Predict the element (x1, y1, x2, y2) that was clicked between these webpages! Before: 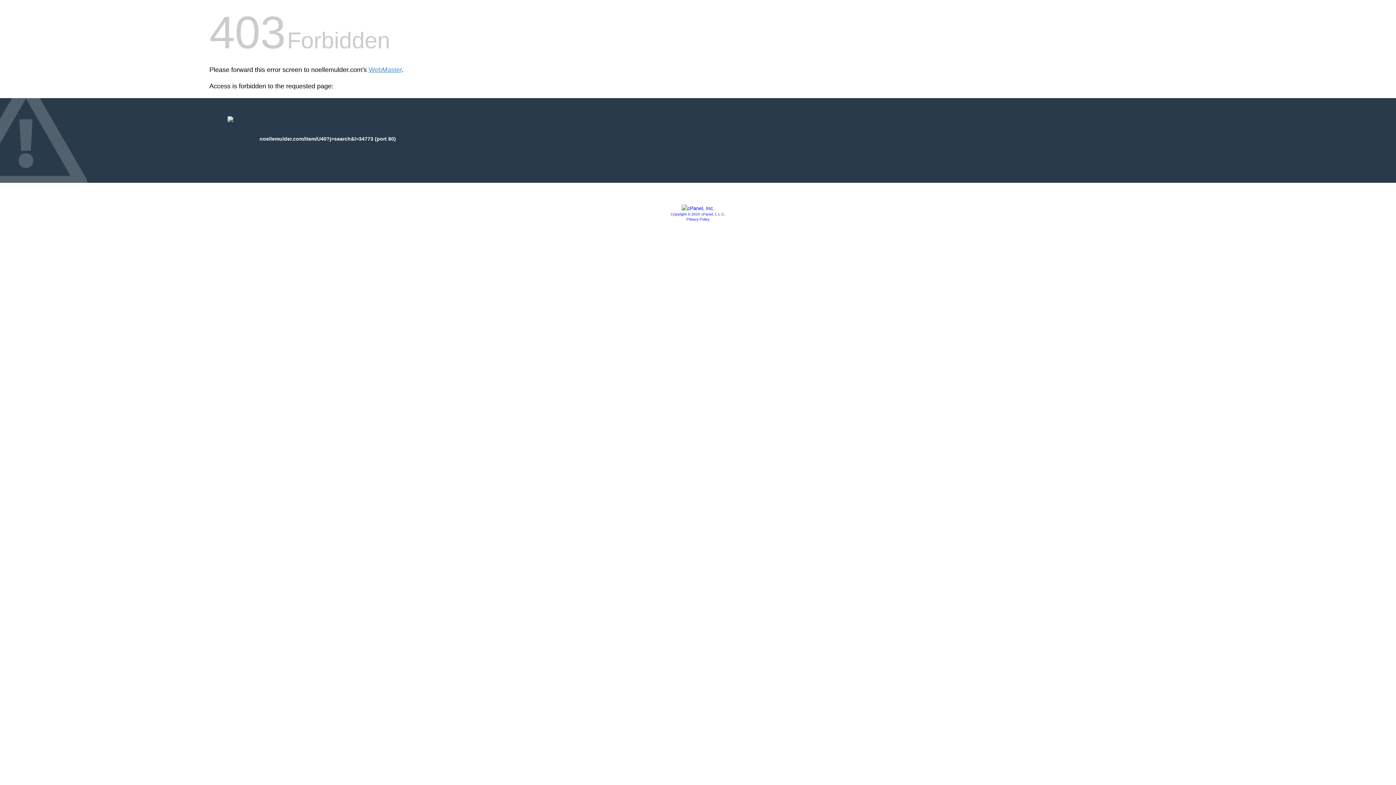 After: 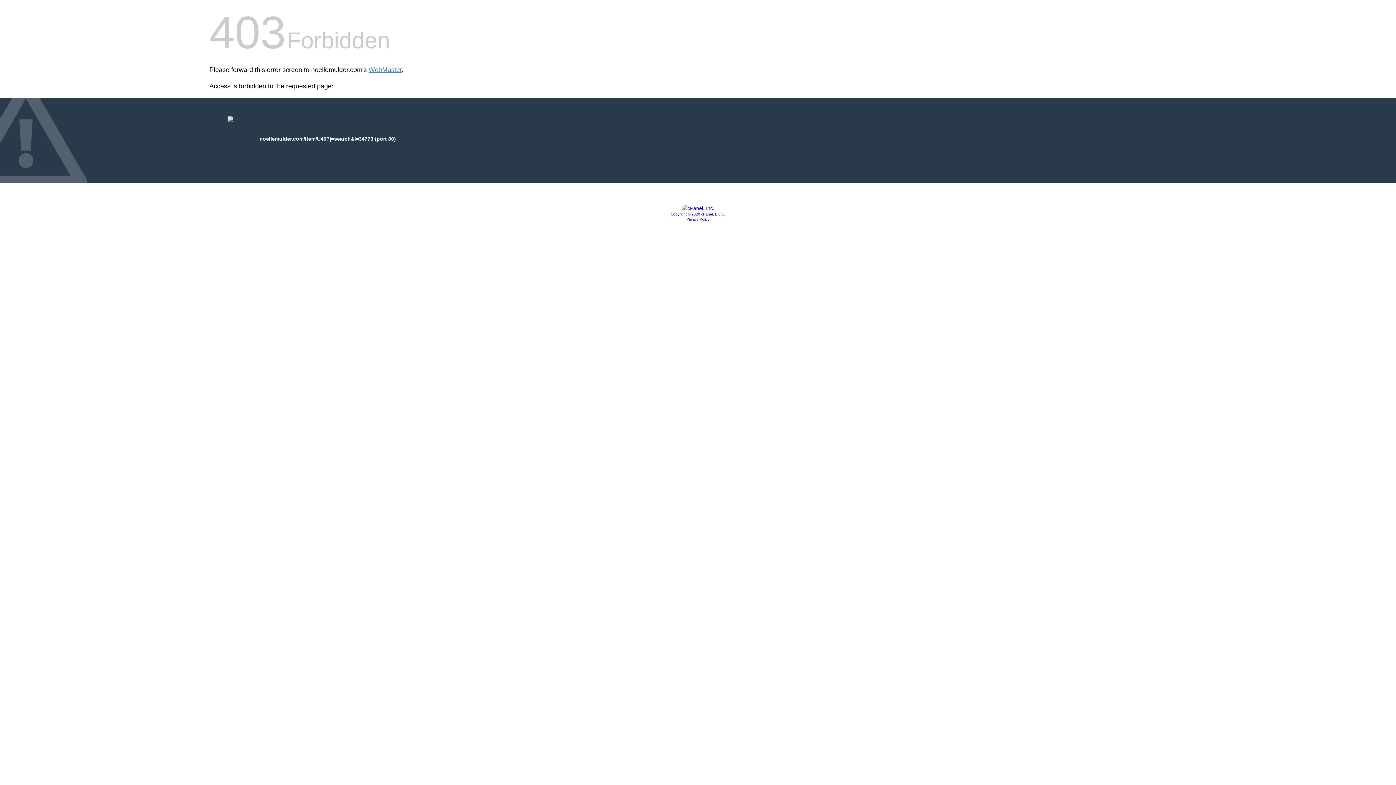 Action: bbox: (681, 205, 714, 211)